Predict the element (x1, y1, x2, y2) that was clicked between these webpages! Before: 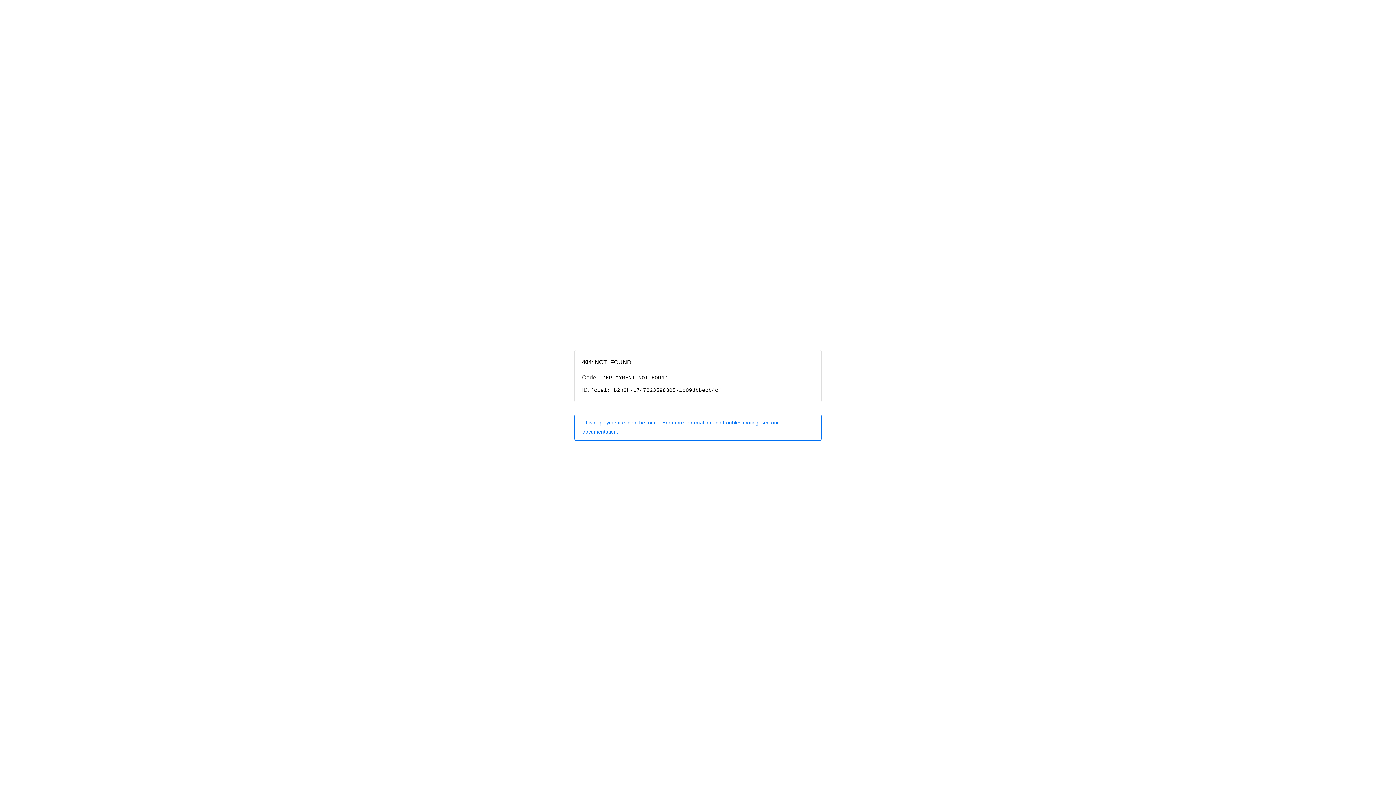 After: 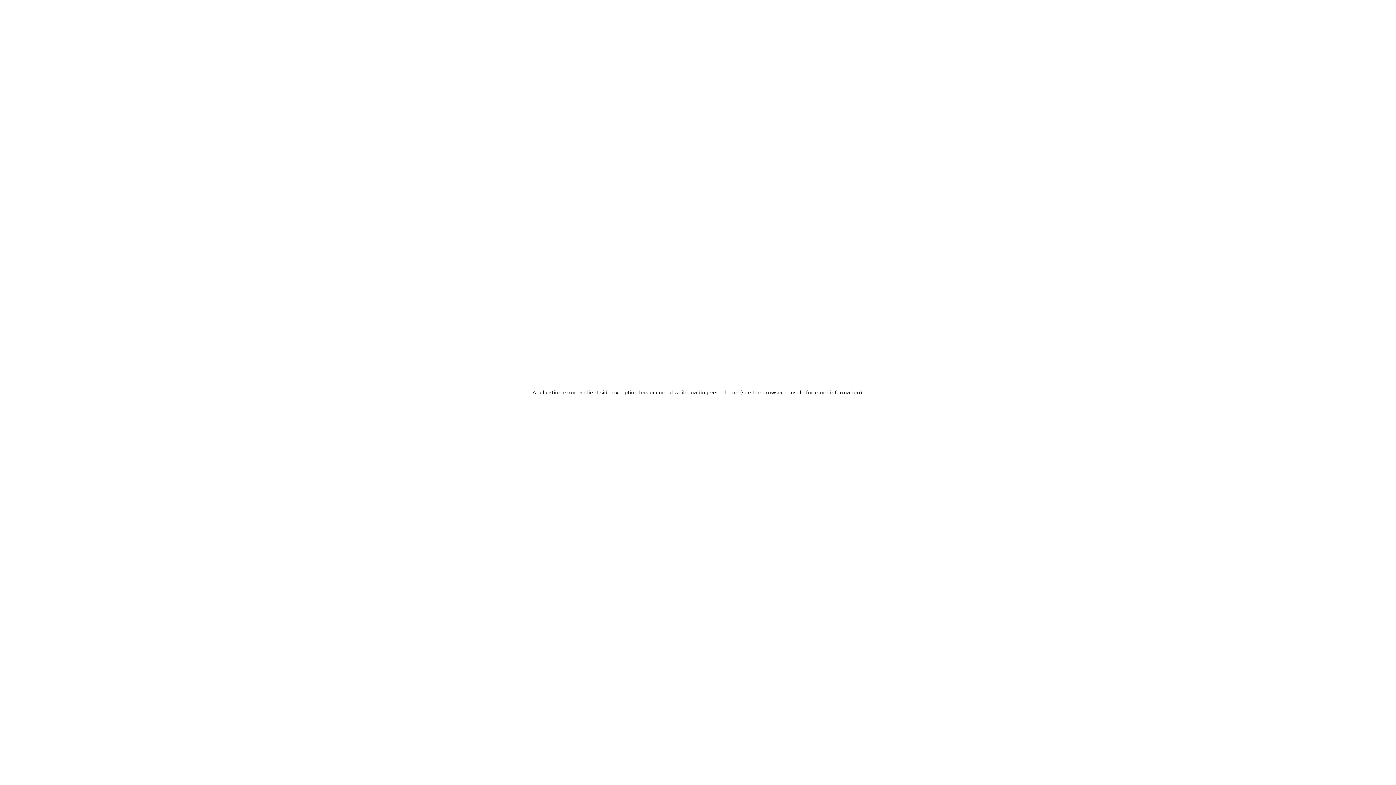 Action: label: This deployment cannot be found. For more information and troubleshooting, see our documentation. bbox: (574, 414, 821, 440)